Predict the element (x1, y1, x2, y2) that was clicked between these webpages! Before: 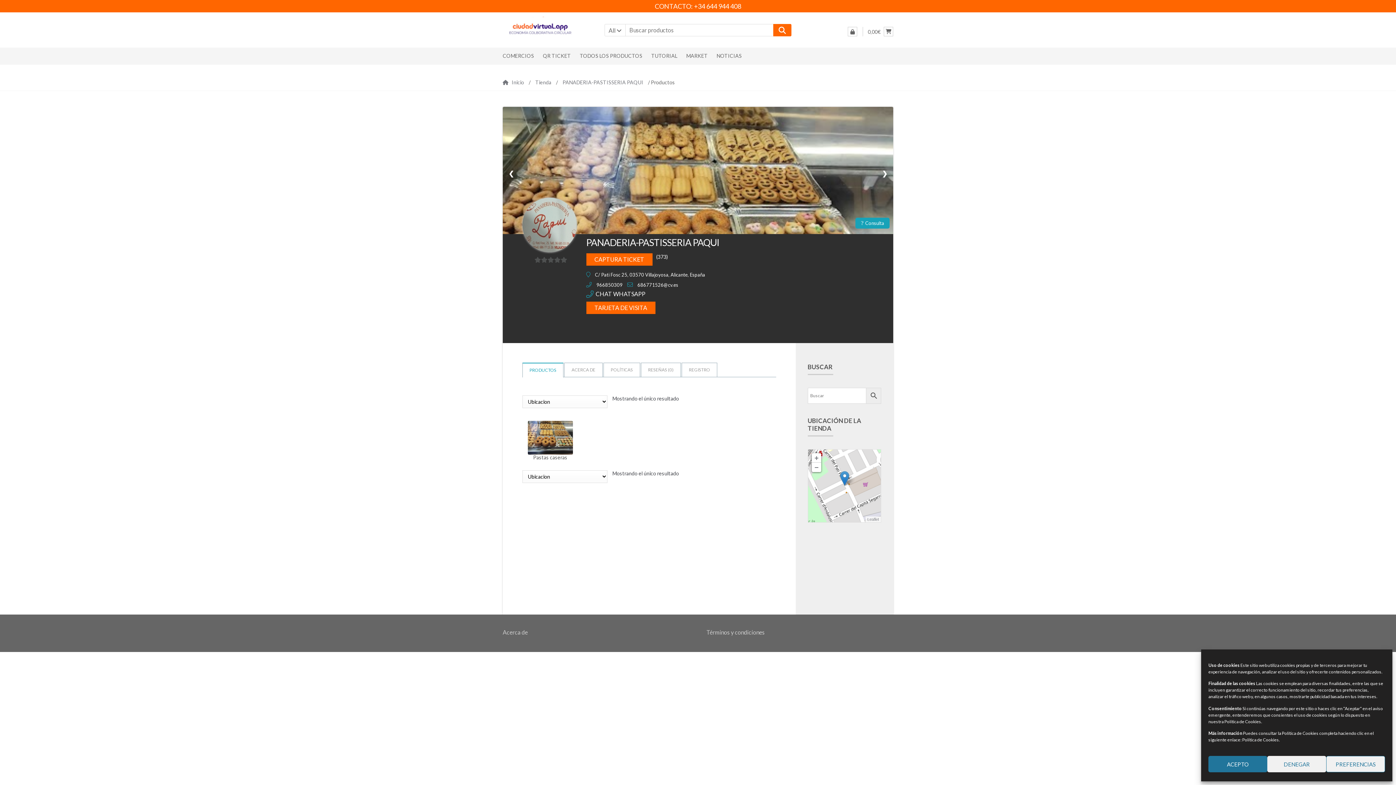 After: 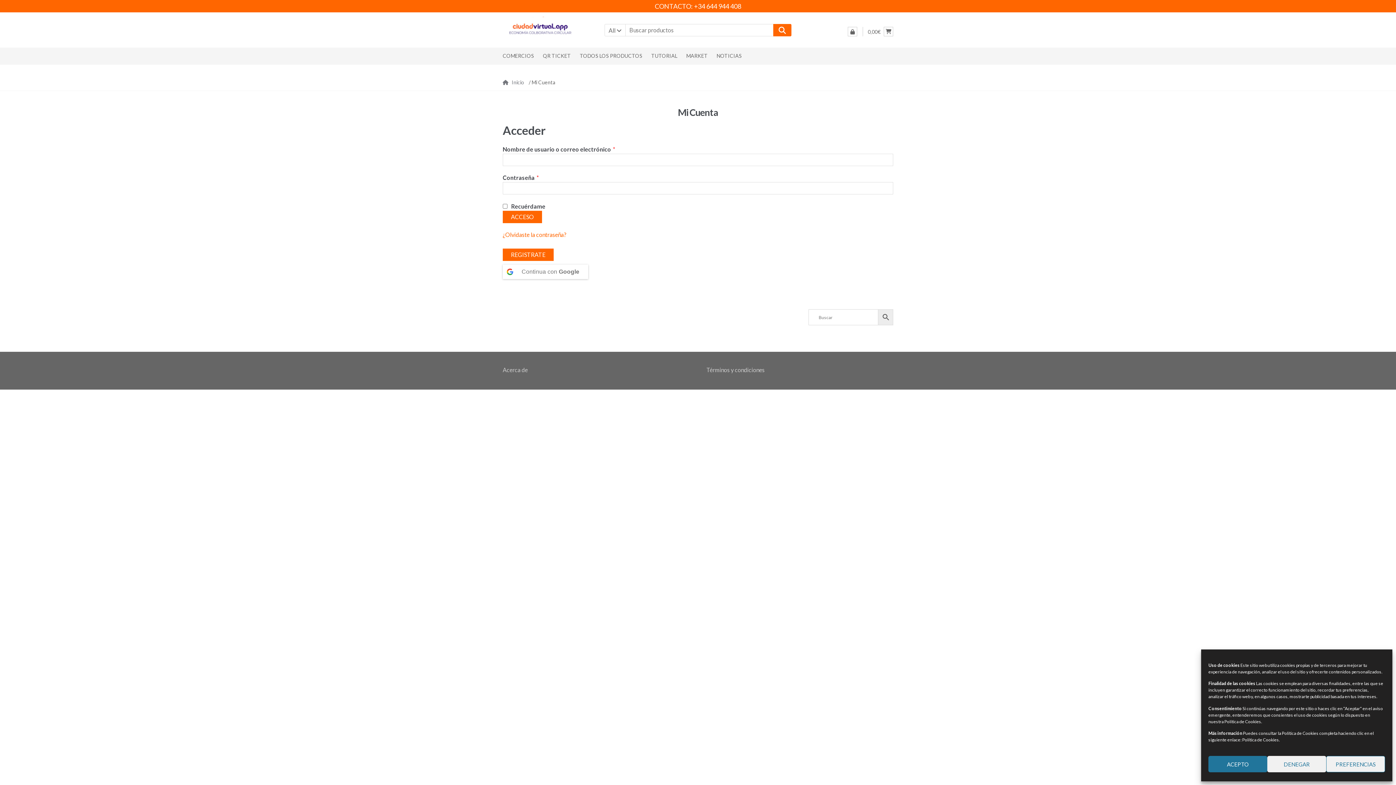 Action: bbox: (848, 26, 857, 36)